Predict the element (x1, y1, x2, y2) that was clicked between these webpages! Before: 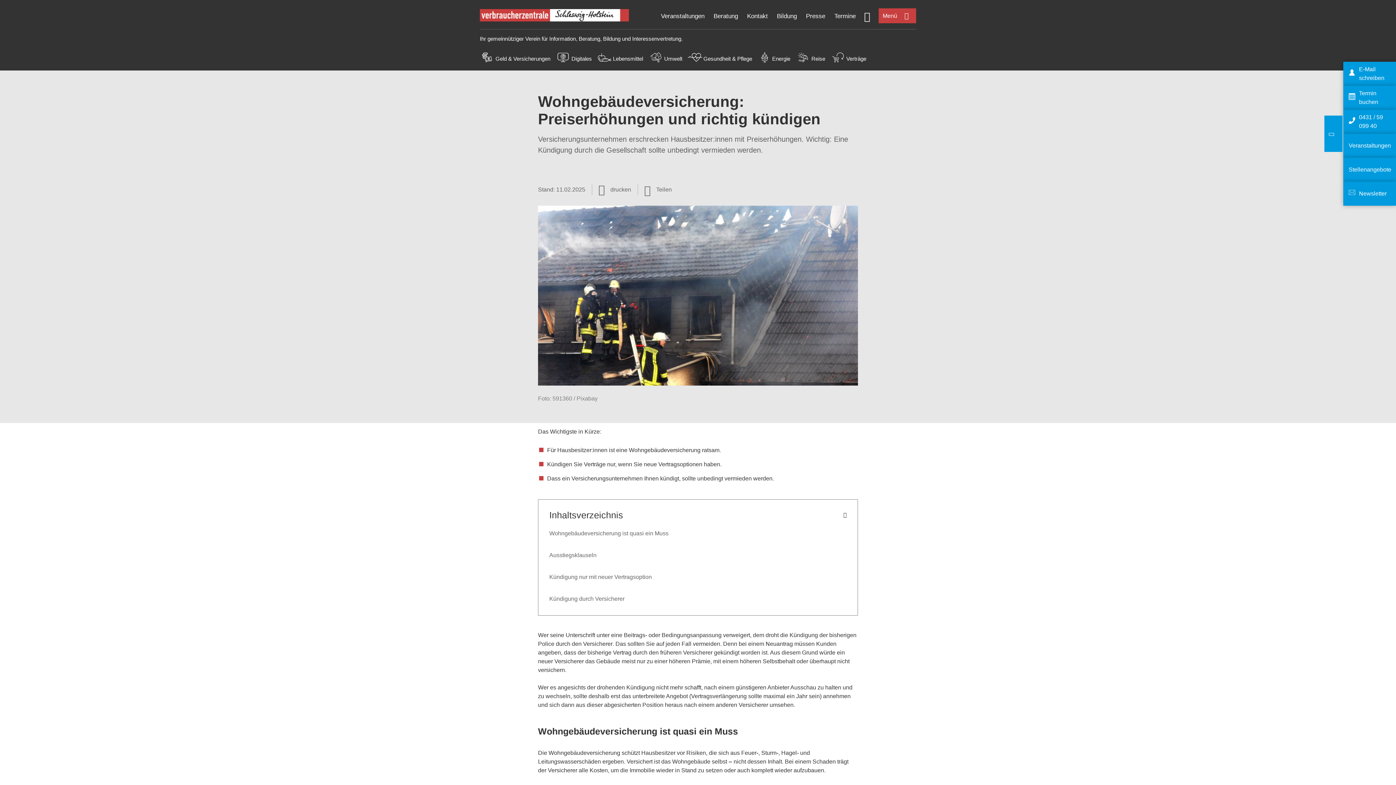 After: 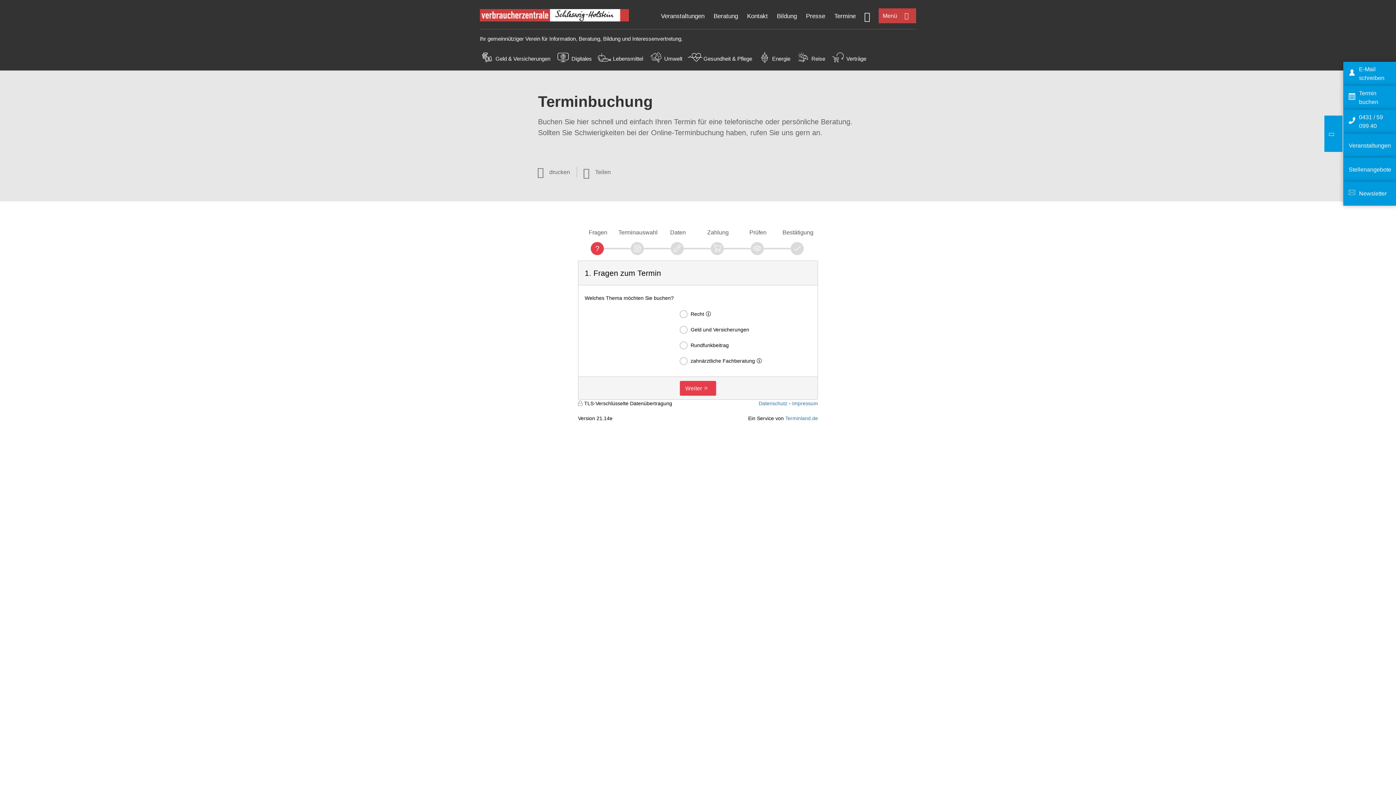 Action: label: Termine bbox: (834, 12, 856, 19)